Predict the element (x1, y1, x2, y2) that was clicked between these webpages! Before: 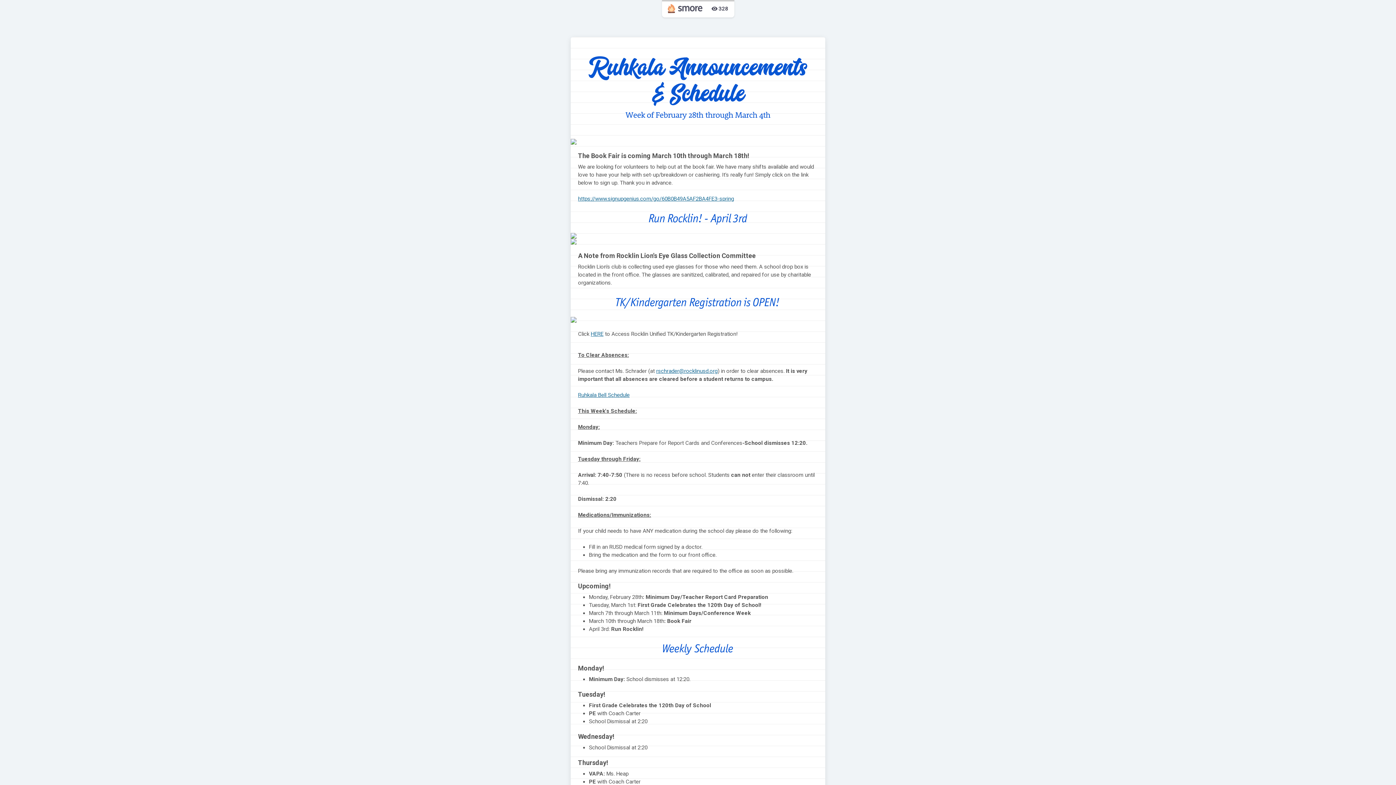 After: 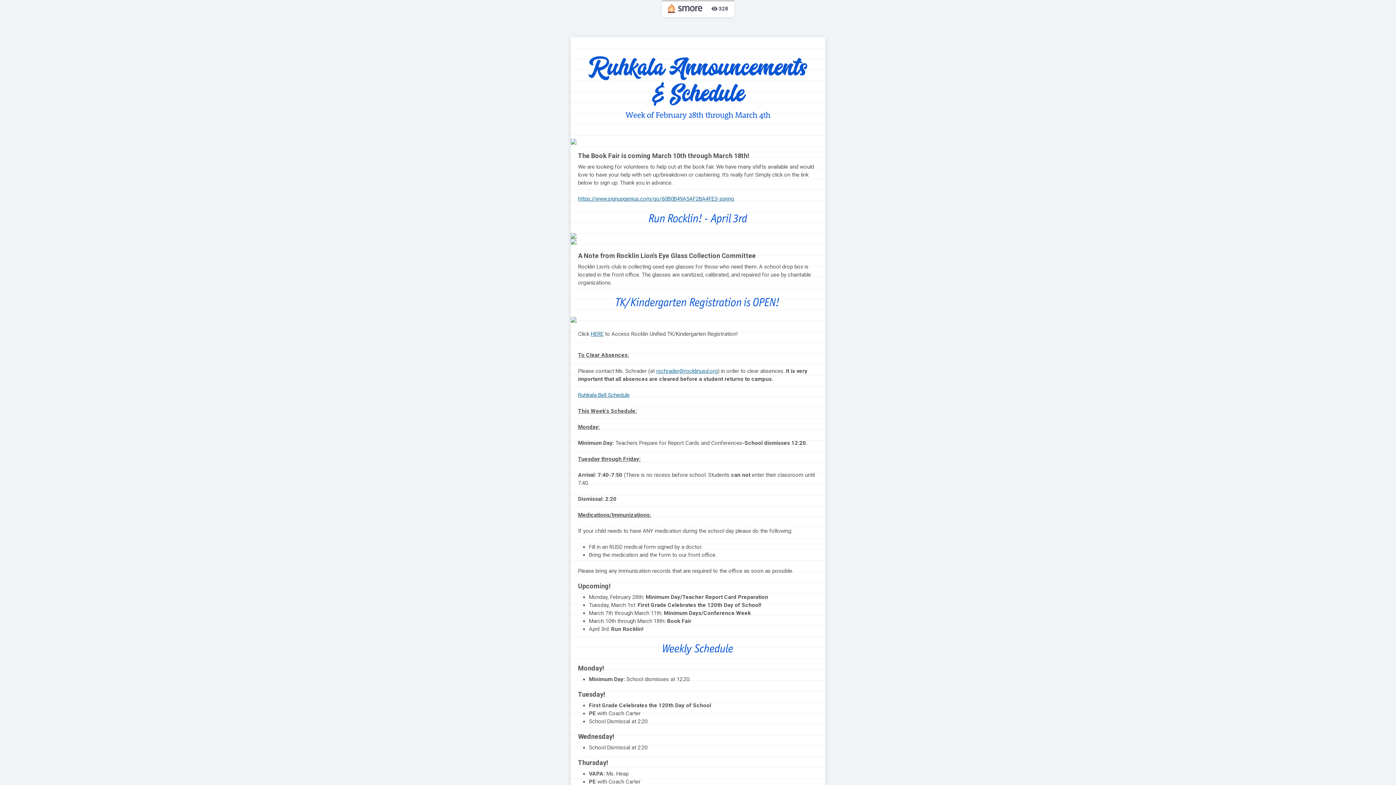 Action: bbox: (570, 316, 825, 322)